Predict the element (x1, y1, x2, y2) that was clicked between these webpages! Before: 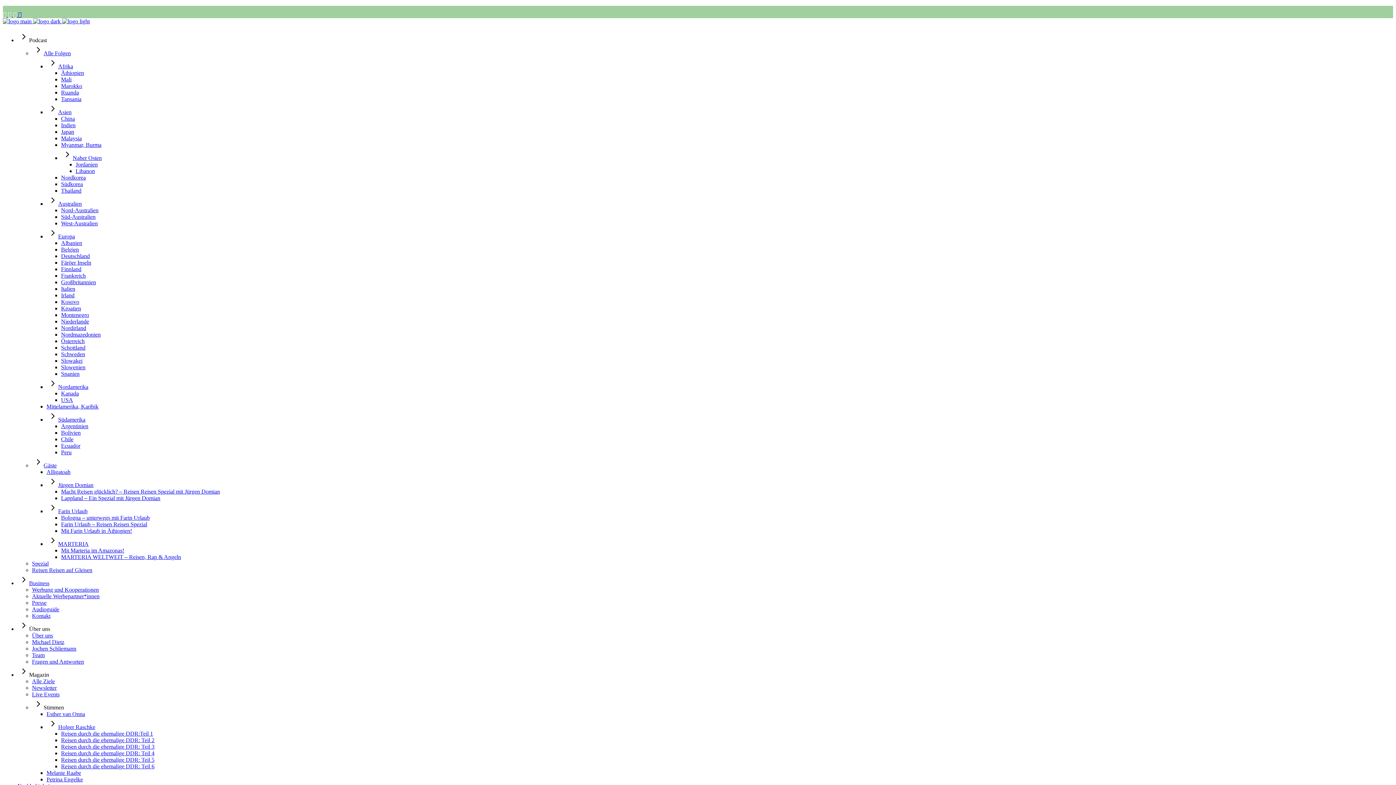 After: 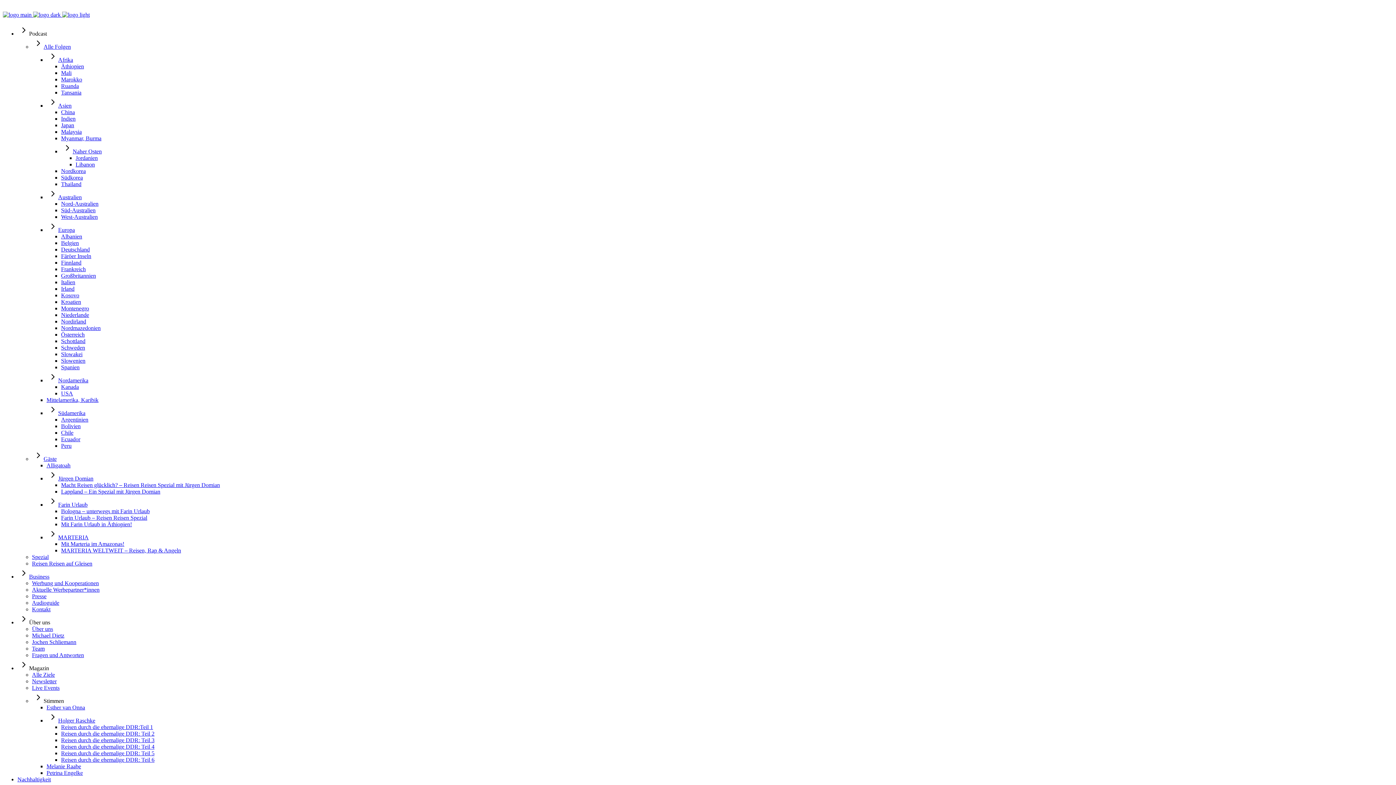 Action: bbox: (61, 763, 154, 769) label: Reisen durch die ehemalige DDR: Teil 6